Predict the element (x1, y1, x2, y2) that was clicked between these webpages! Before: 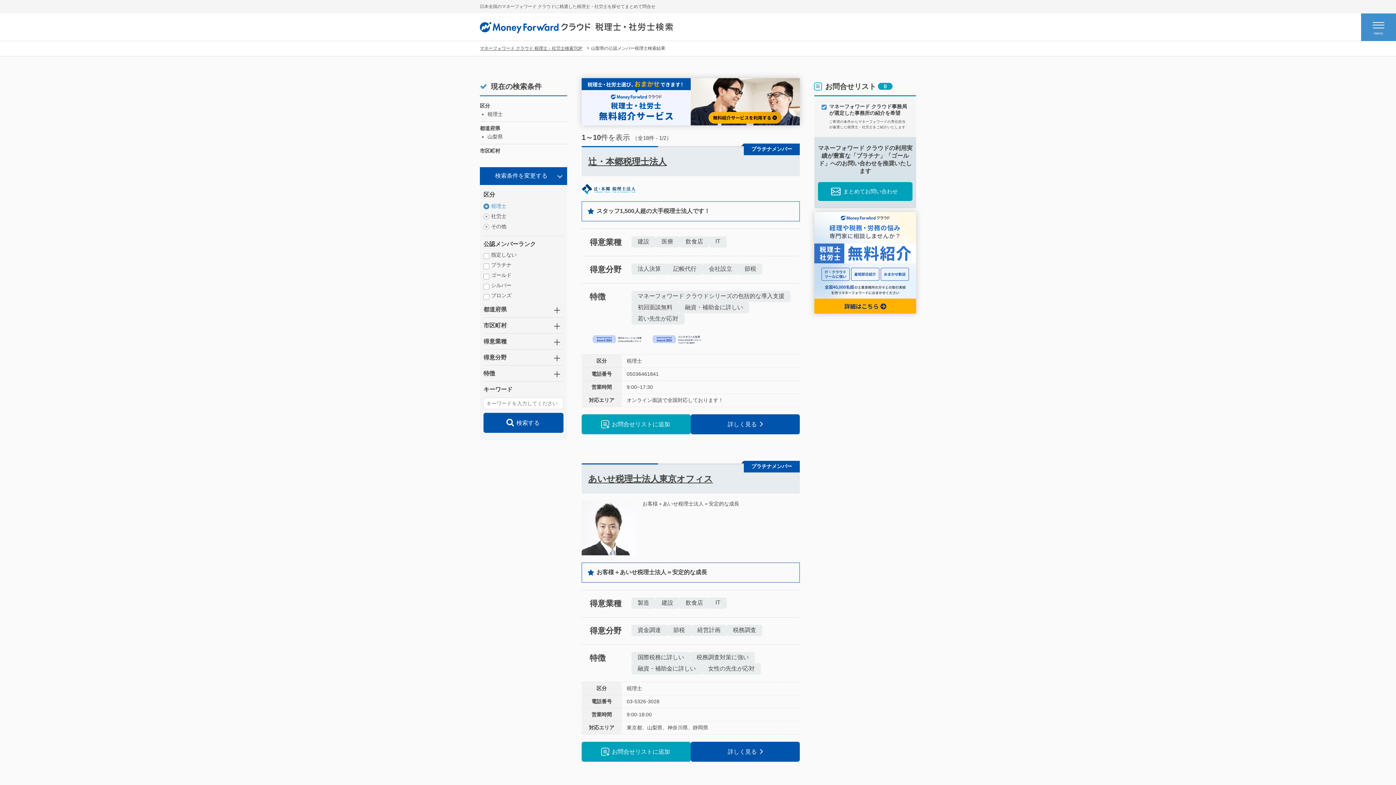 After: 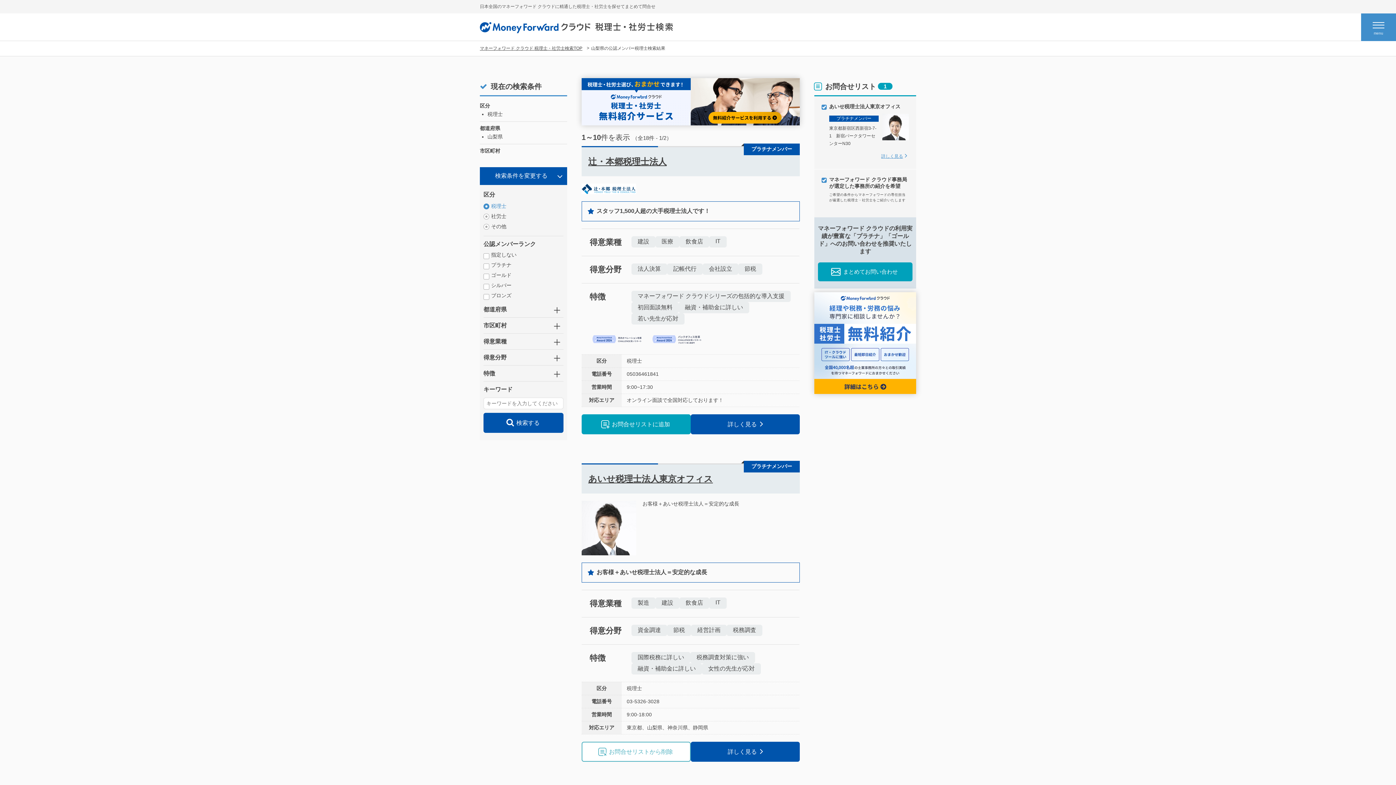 Action: bbox: (581, 742, 690, 762) label: お問合せリストに追加